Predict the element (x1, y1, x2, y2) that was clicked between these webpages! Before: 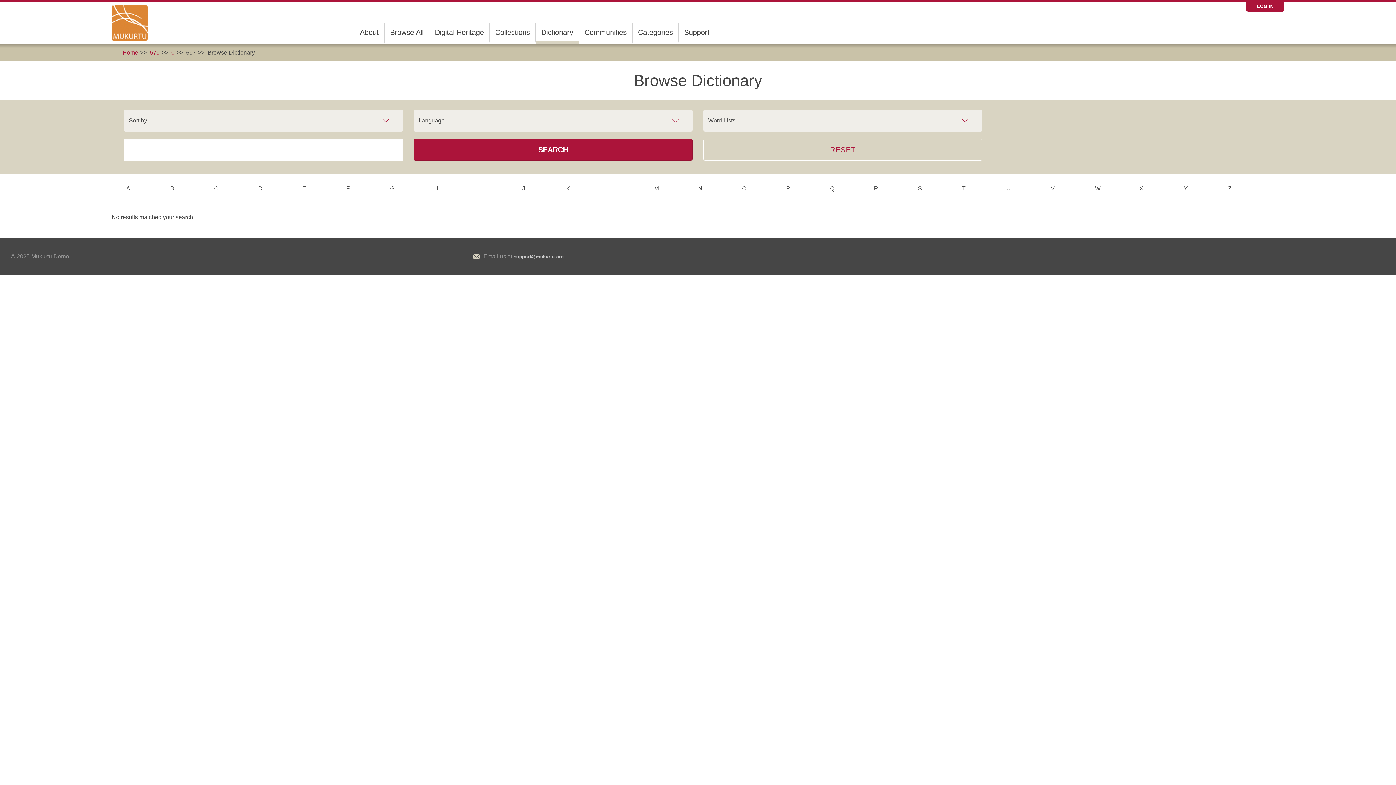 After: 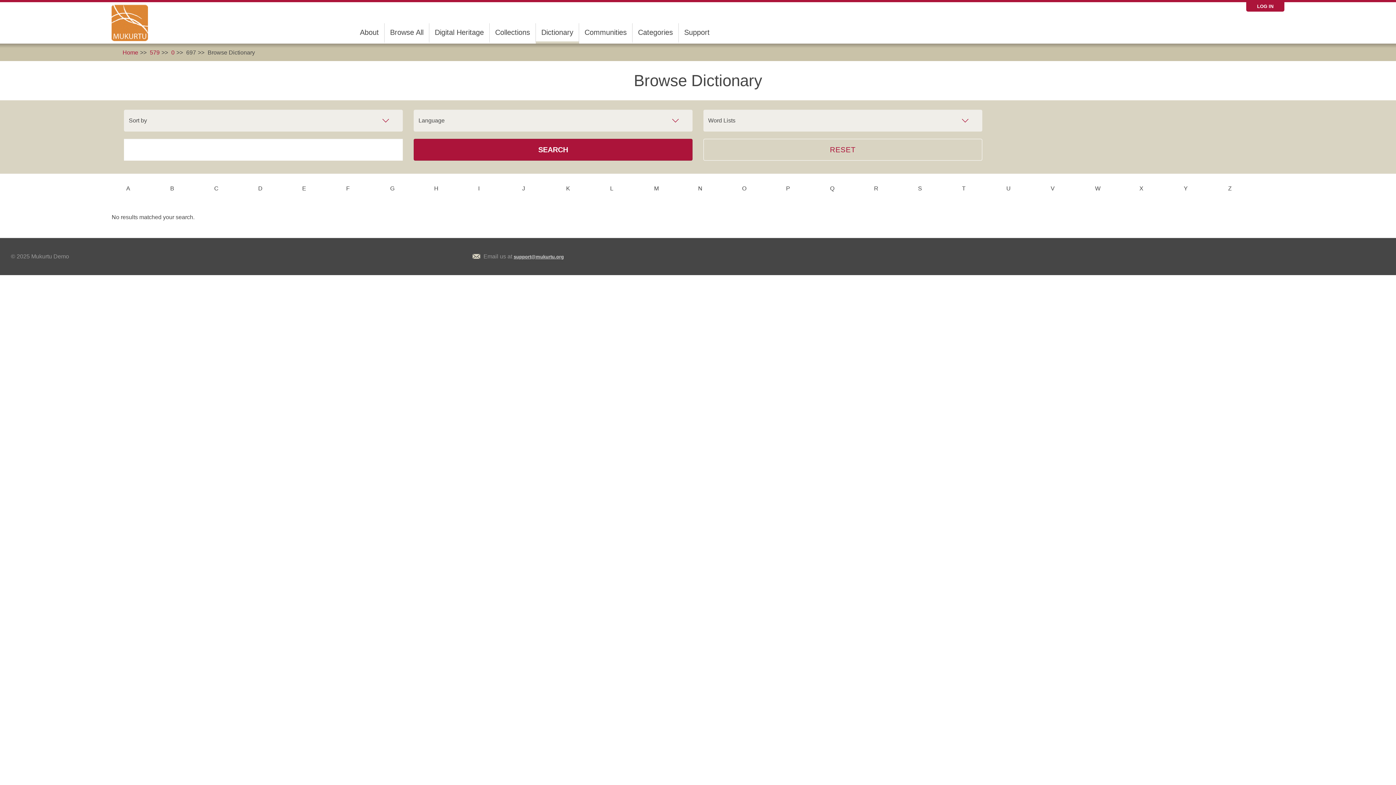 Action: label: support@mukurtu.org bbox: (513, 254, 563, 259)